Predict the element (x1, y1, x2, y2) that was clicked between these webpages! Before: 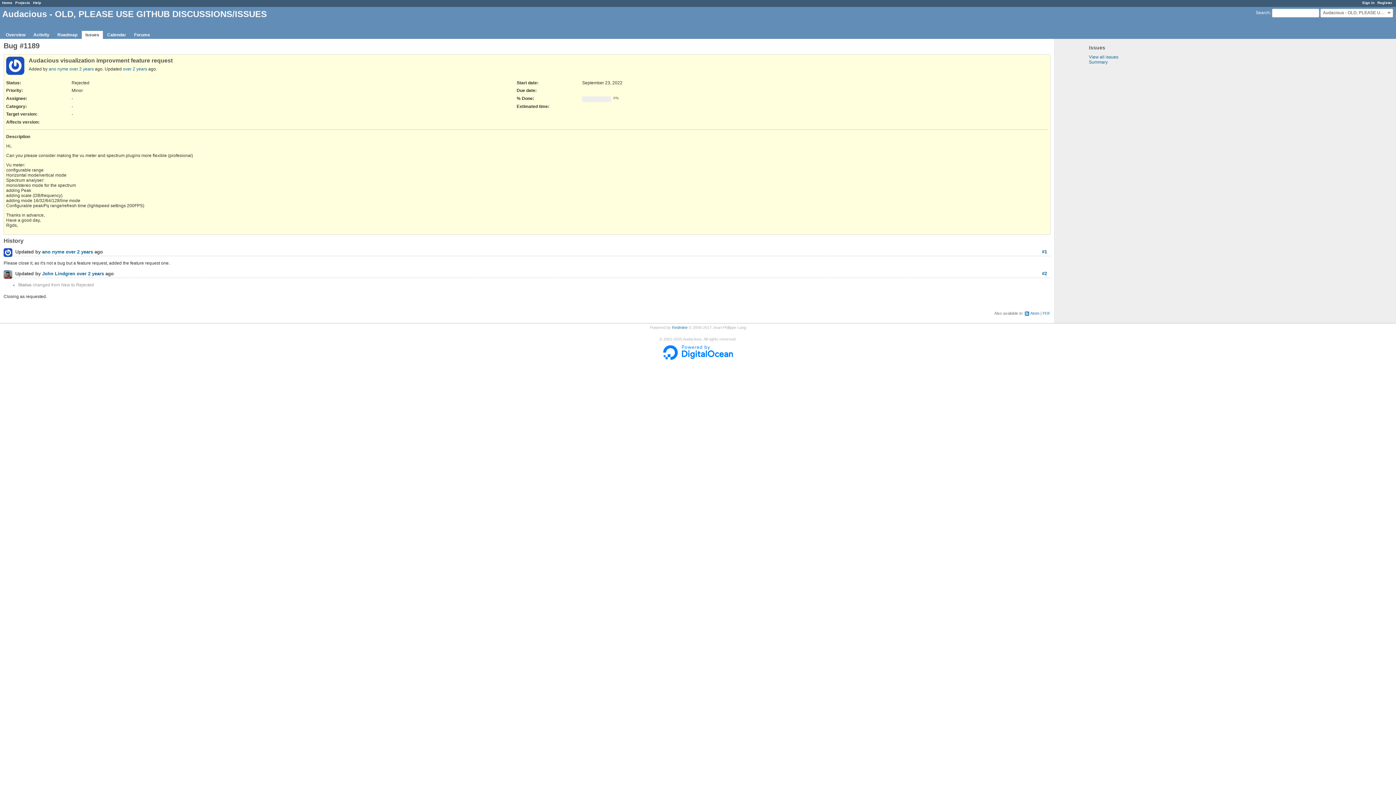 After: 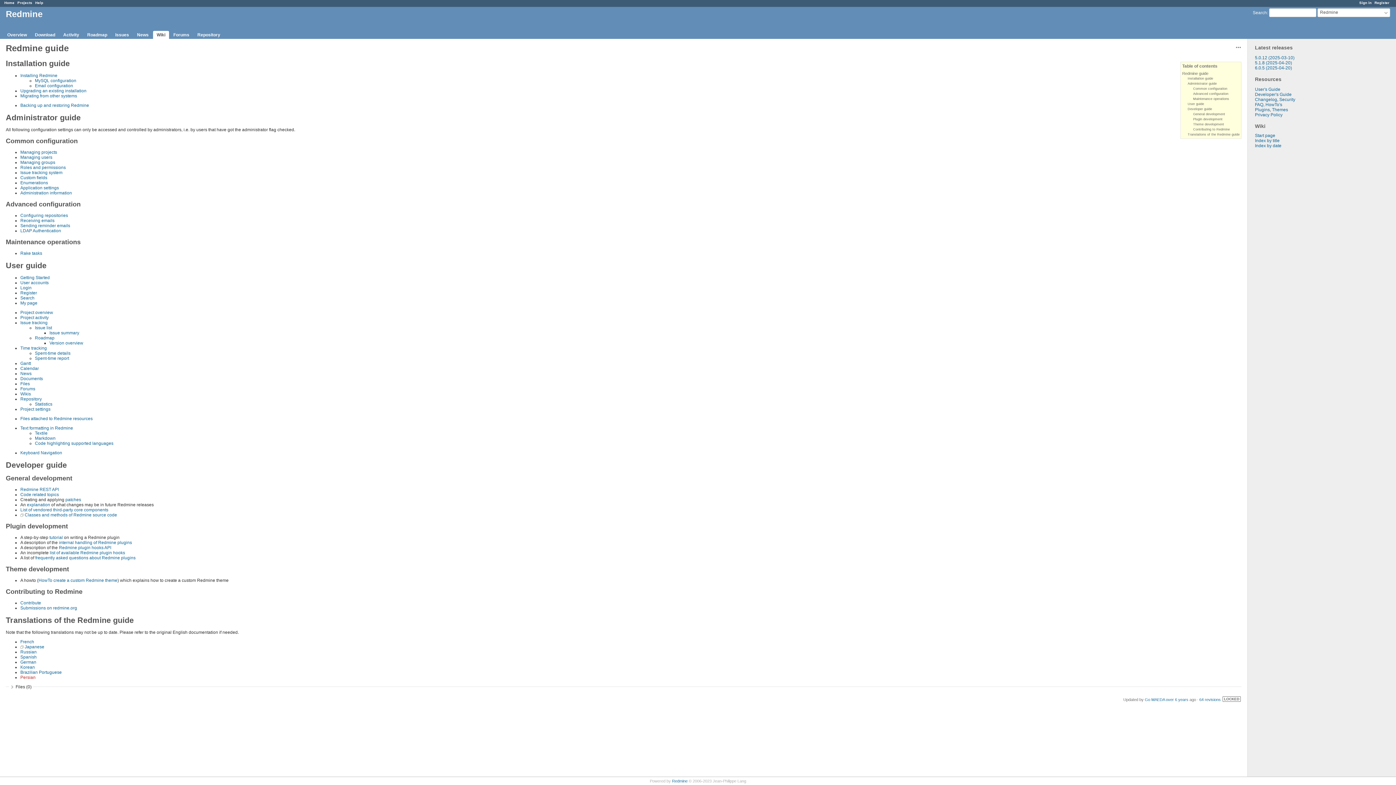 Action: label: Help bbox: (33, 0, 41, 4)